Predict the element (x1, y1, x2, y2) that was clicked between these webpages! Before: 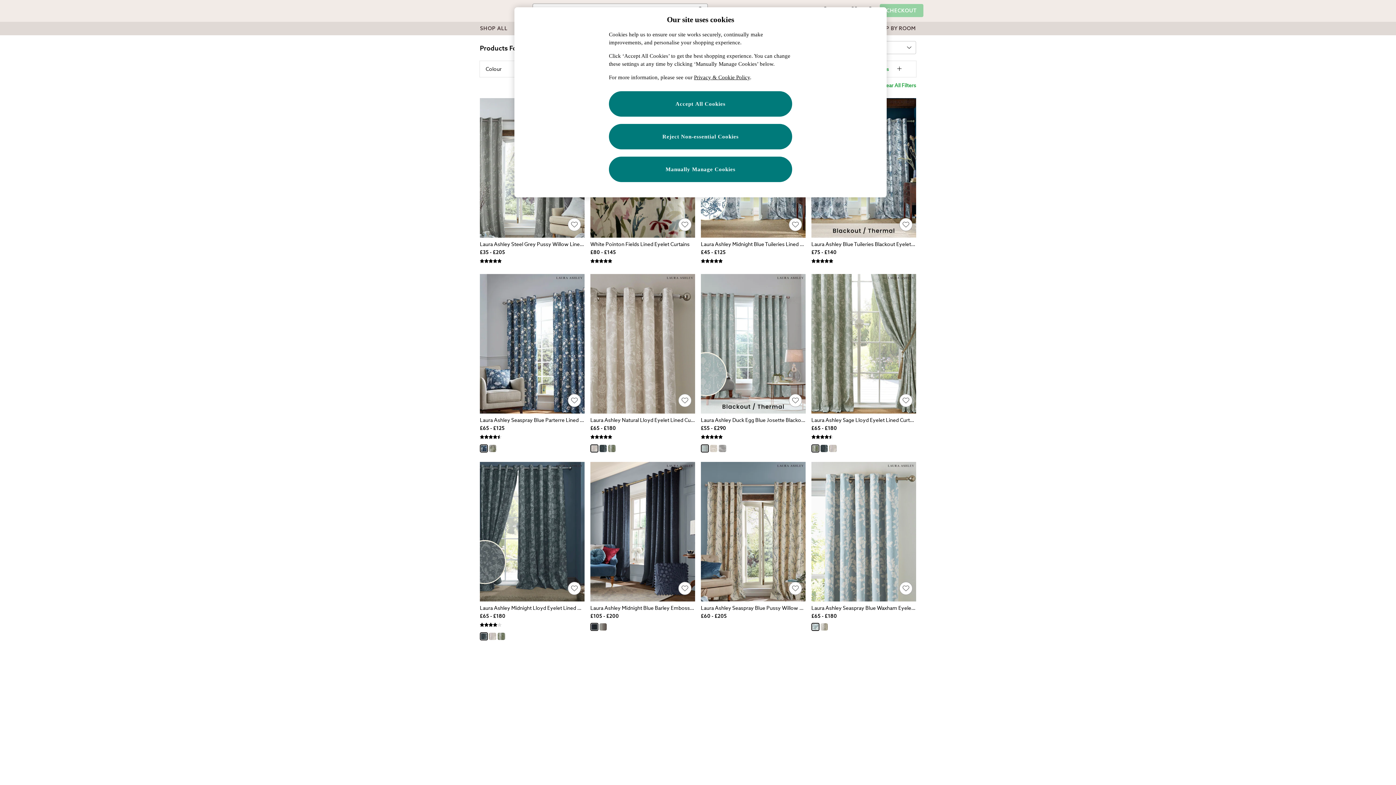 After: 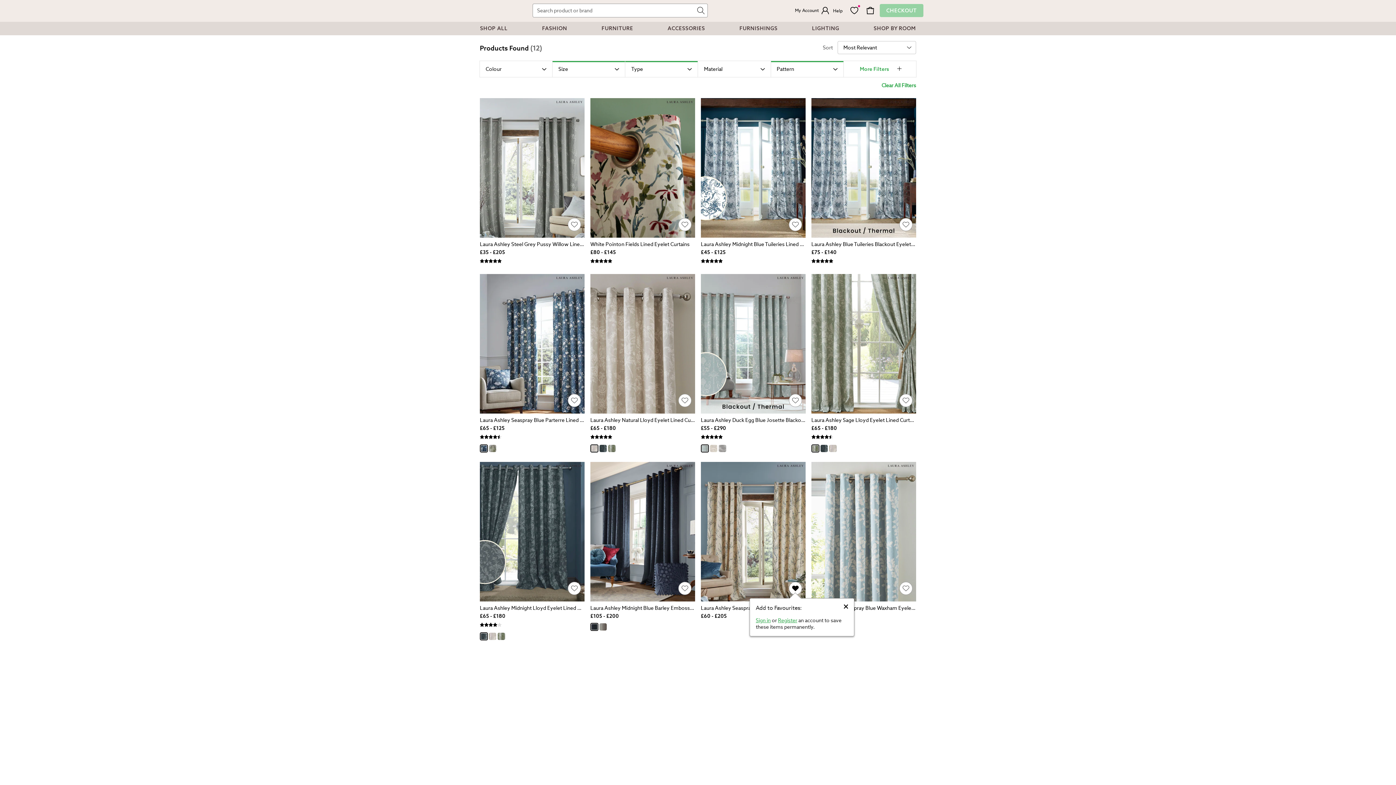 Action: bbox: (789, 582, 801, 594) label: Add to Favourites: Laura Ashley Seaspray Blue Pussy Willow Eyelet Eyelet Lined 100% Cotton Curtains Inactive